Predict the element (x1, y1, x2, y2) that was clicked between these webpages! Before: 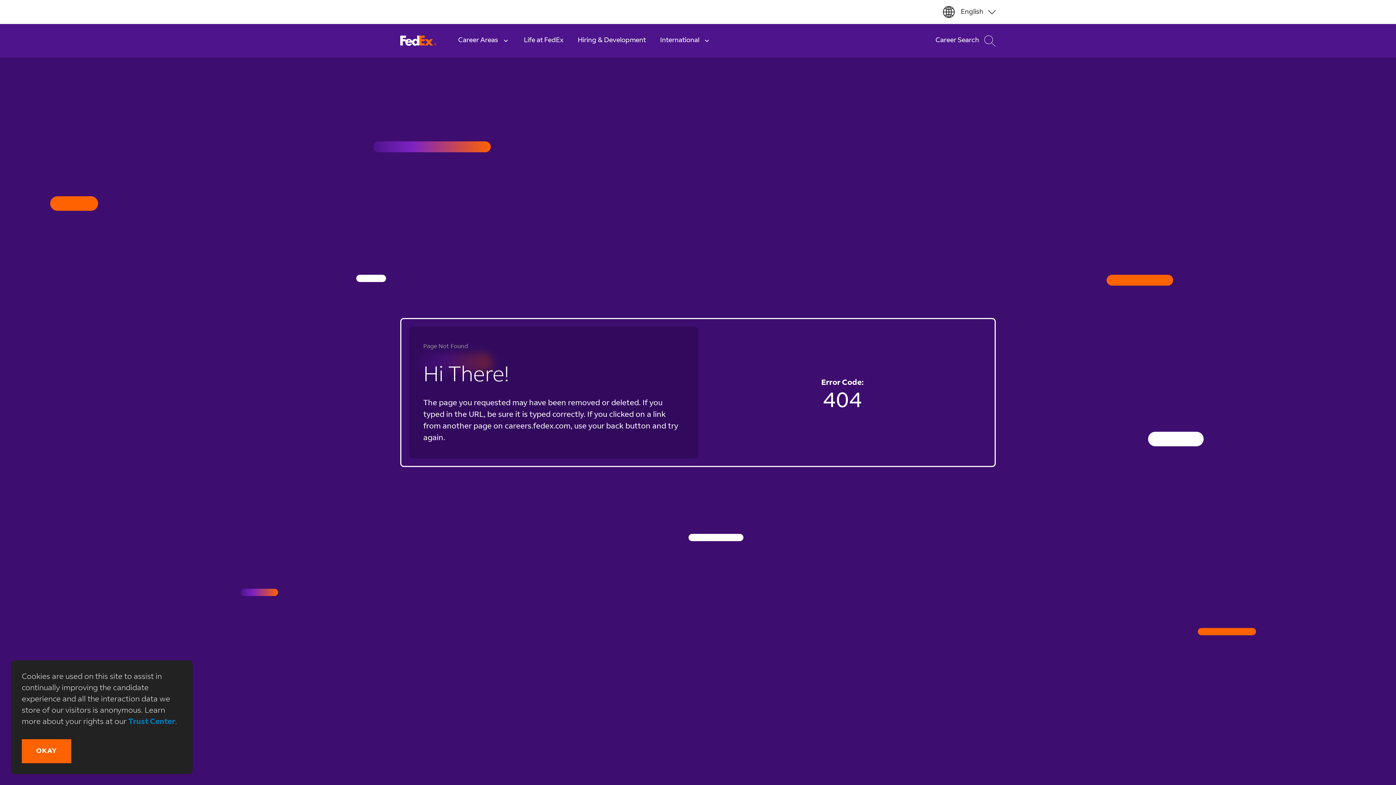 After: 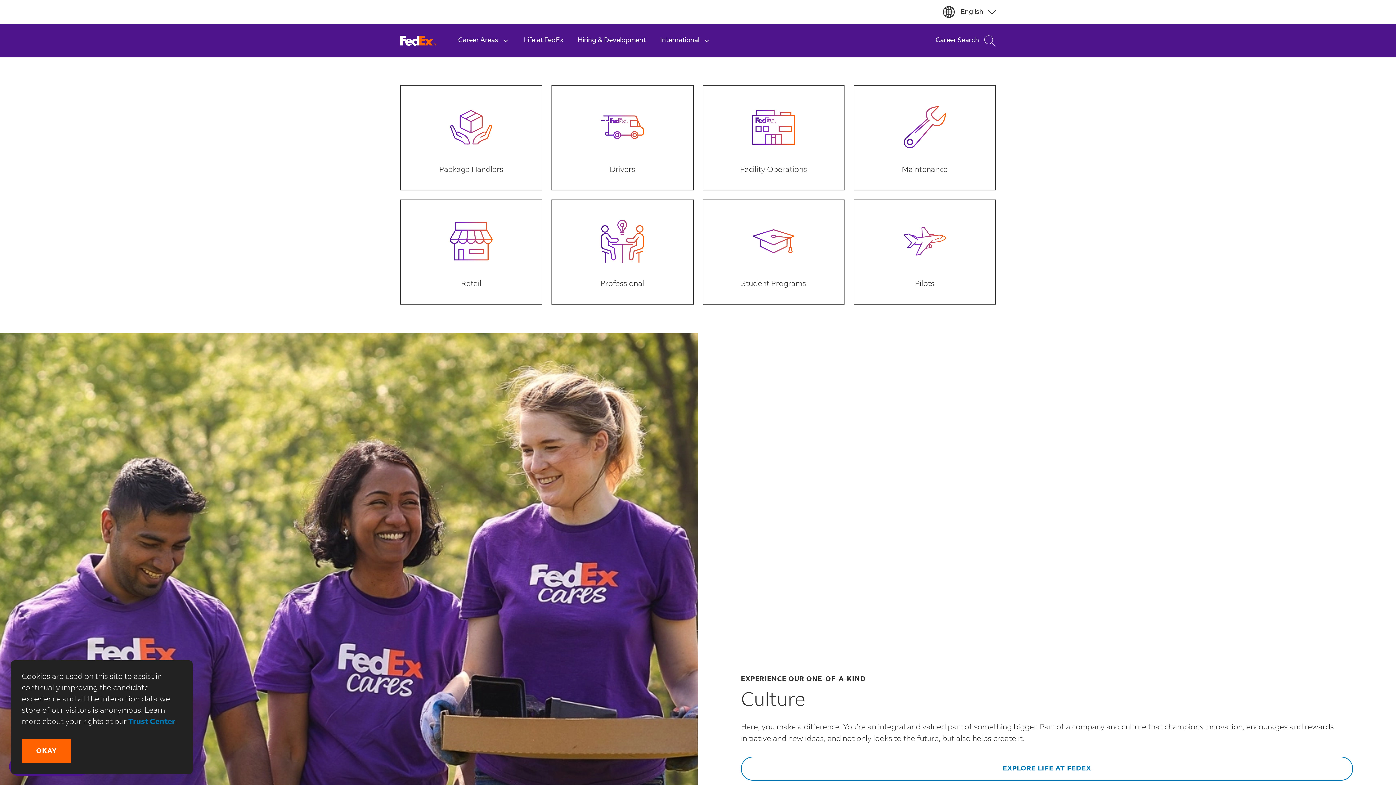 Action: bbox: (451, 24, 516, 57) label: Career Areas